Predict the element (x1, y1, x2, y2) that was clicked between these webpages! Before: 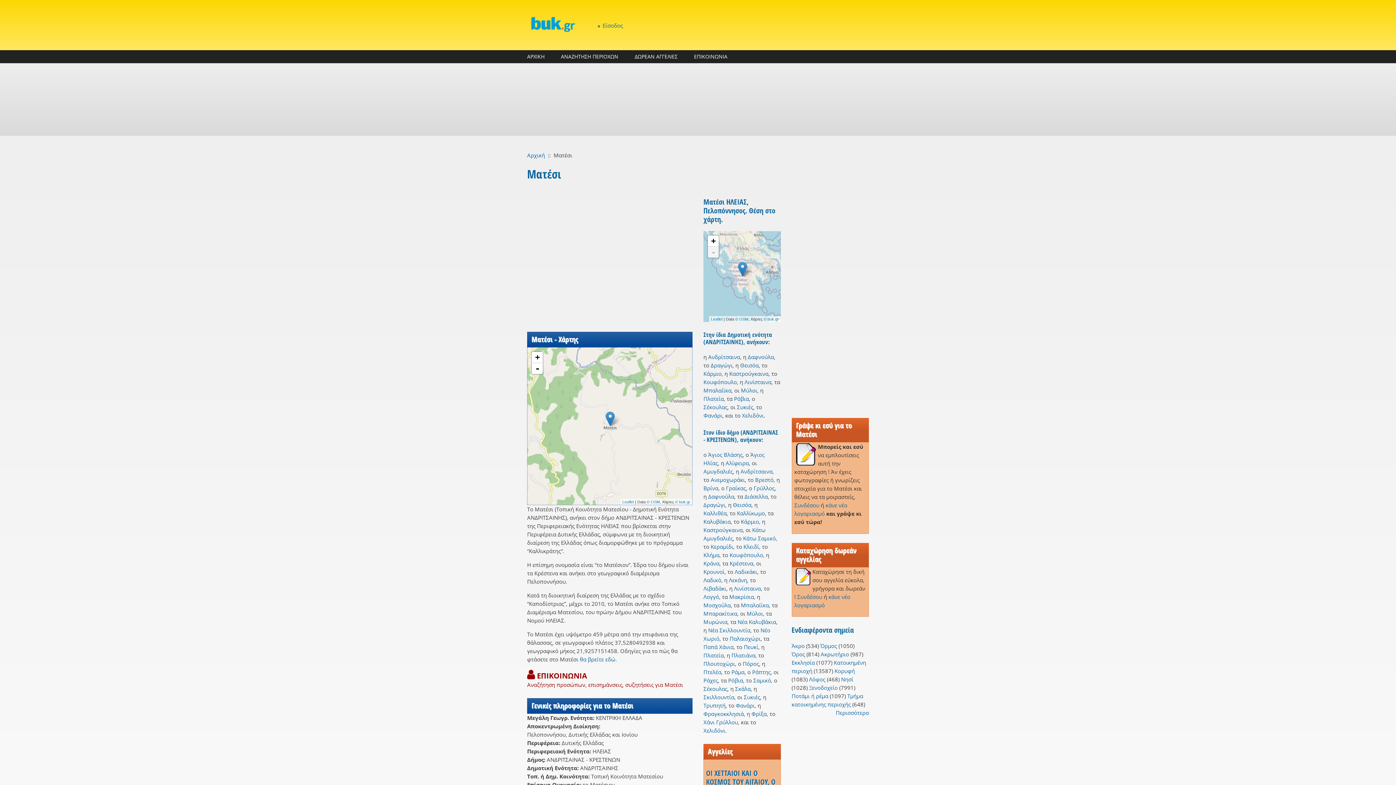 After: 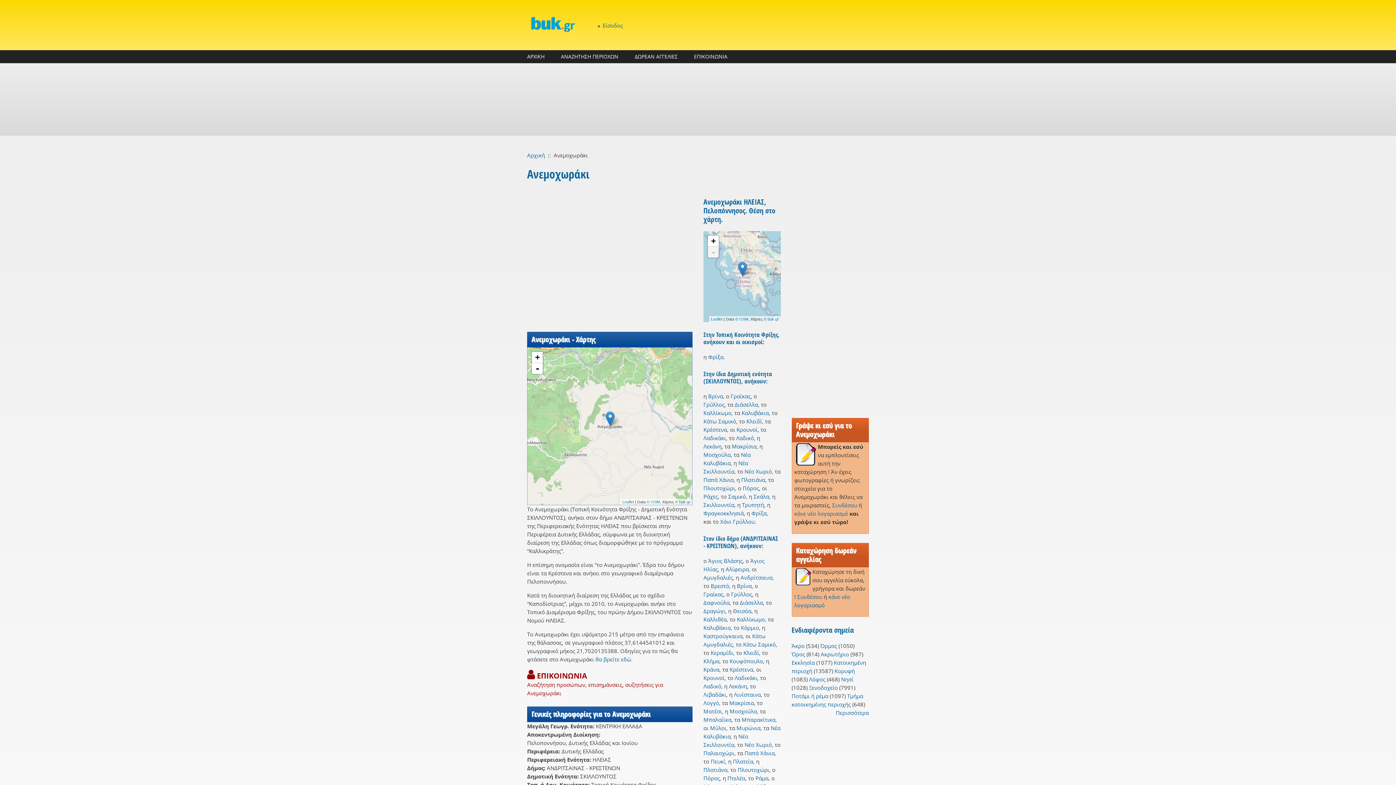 Action: label: Ανεμοχωράκι bbox: (710, 476, 745, 483)